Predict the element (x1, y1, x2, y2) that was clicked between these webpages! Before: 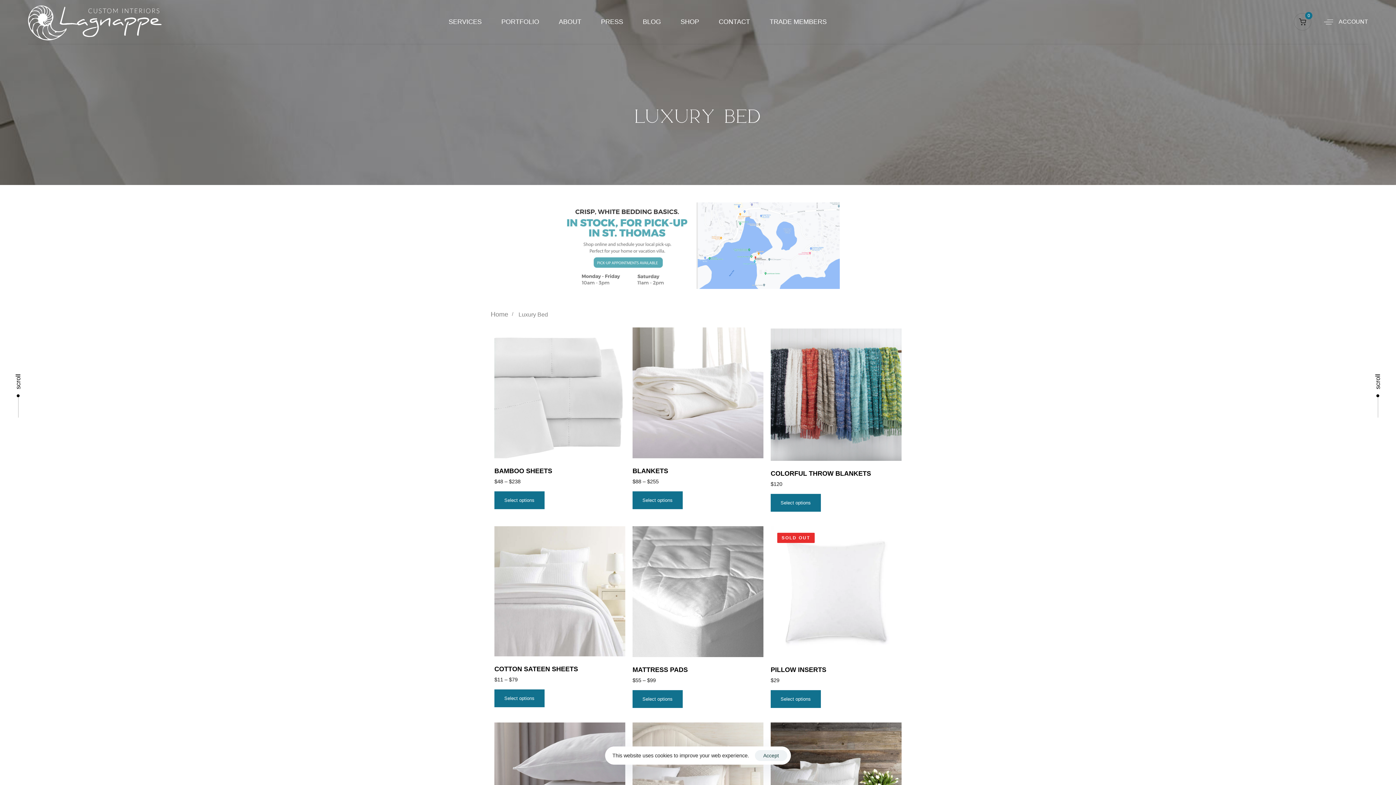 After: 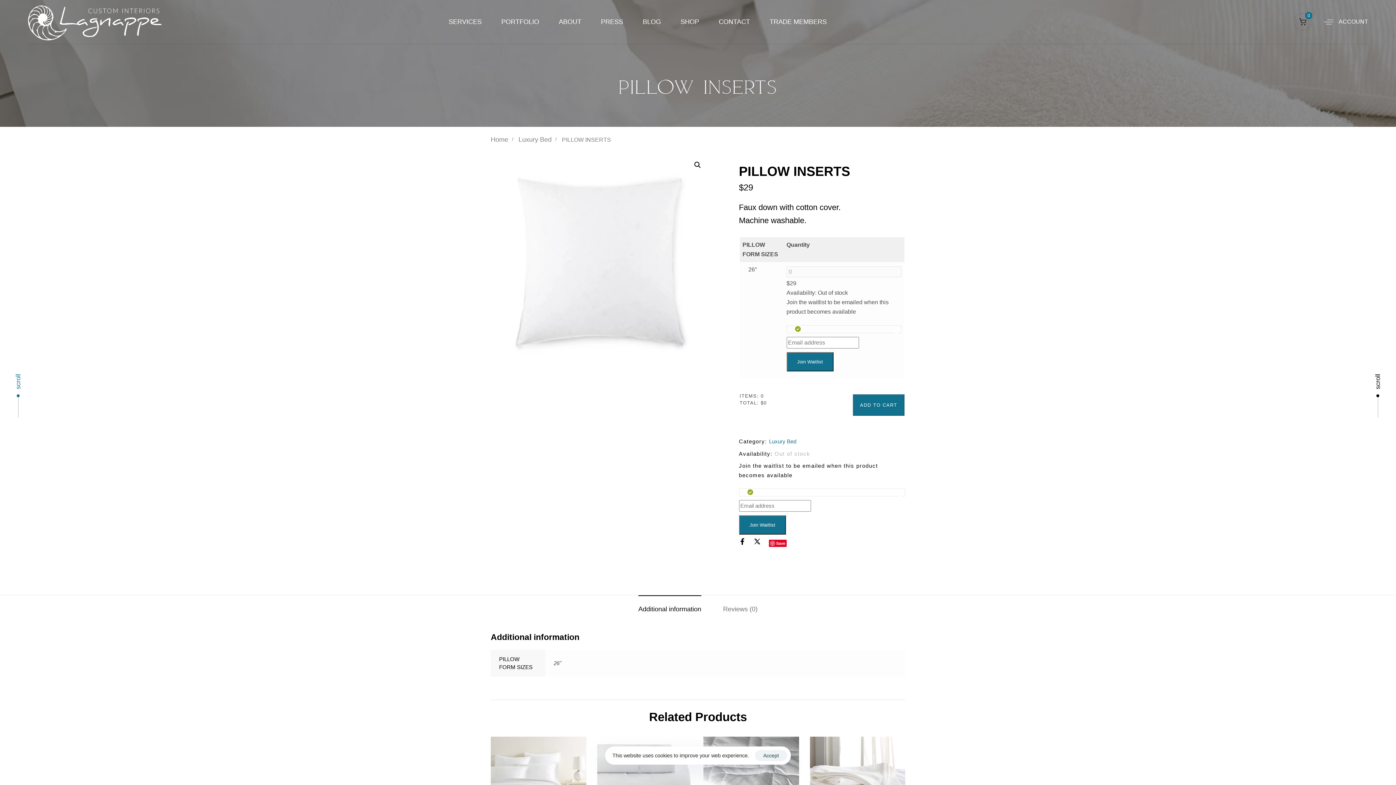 Action: label: Select options for “PILLOW INSERTS” bbox: (770, 690, 820, 708)